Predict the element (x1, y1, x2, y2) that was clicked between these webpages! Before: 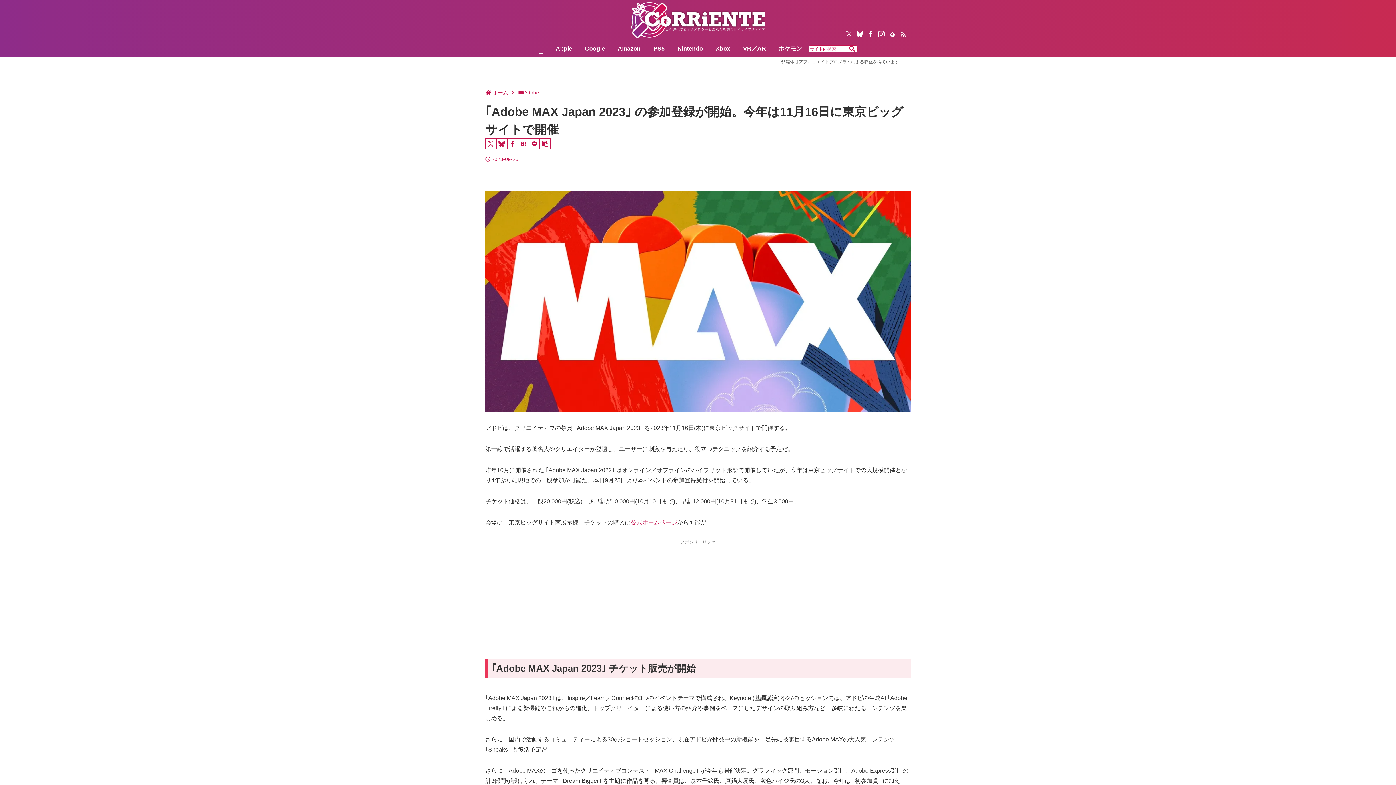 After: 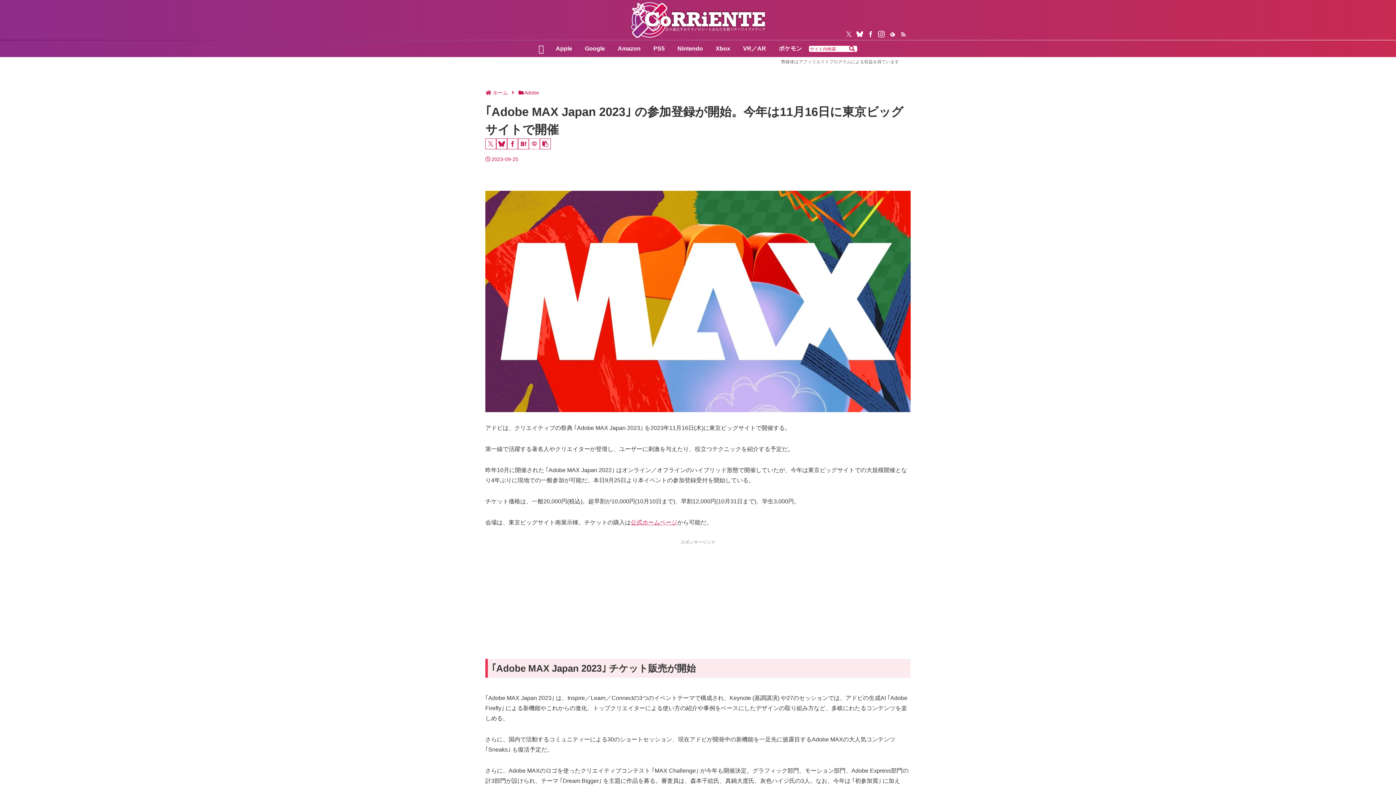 Action: label: LINEでシェア bbox: (529, 138, 540, 149)